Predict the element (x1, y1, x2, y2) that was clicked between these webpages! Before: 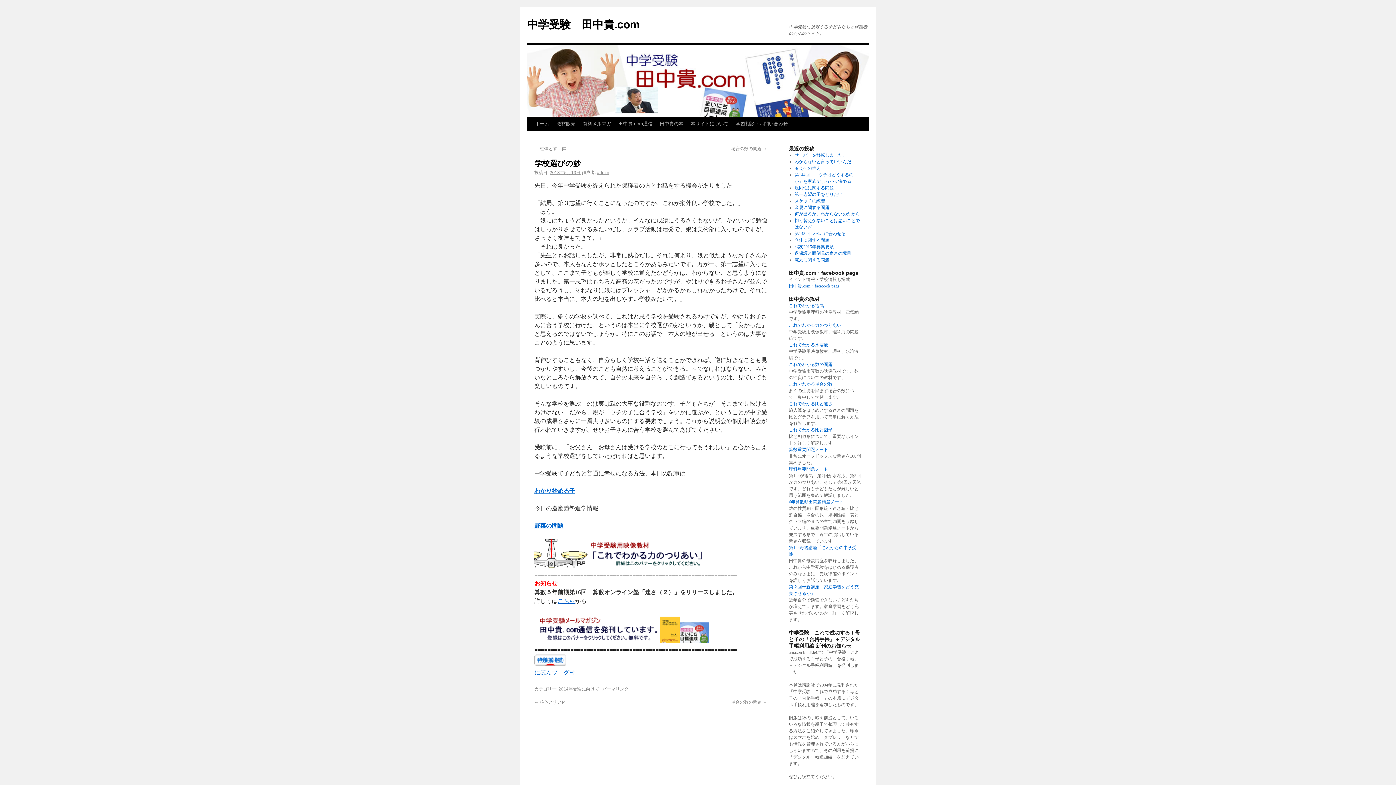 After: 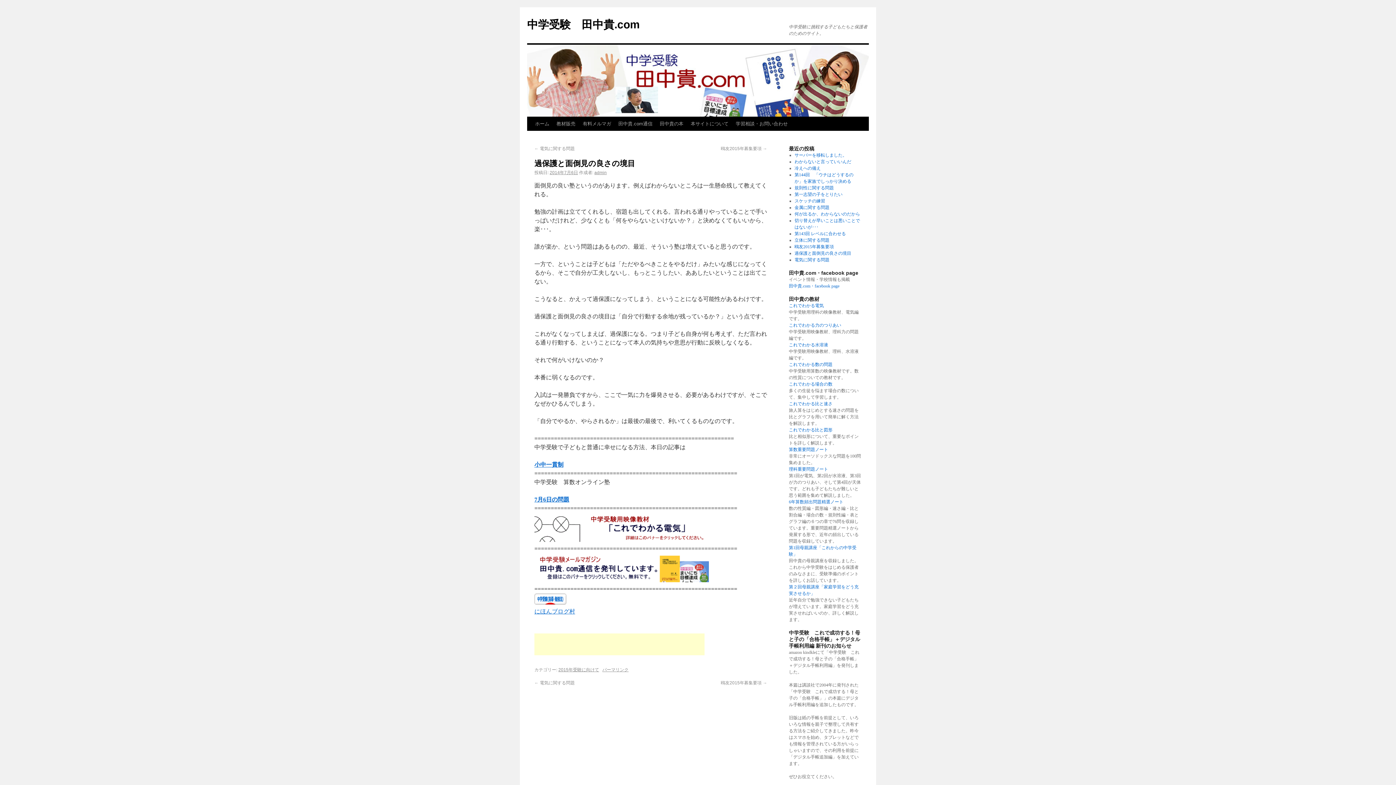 Action: label: 過保護と面倒見の良さの境目 bbox: (794, 250, 851, 256)